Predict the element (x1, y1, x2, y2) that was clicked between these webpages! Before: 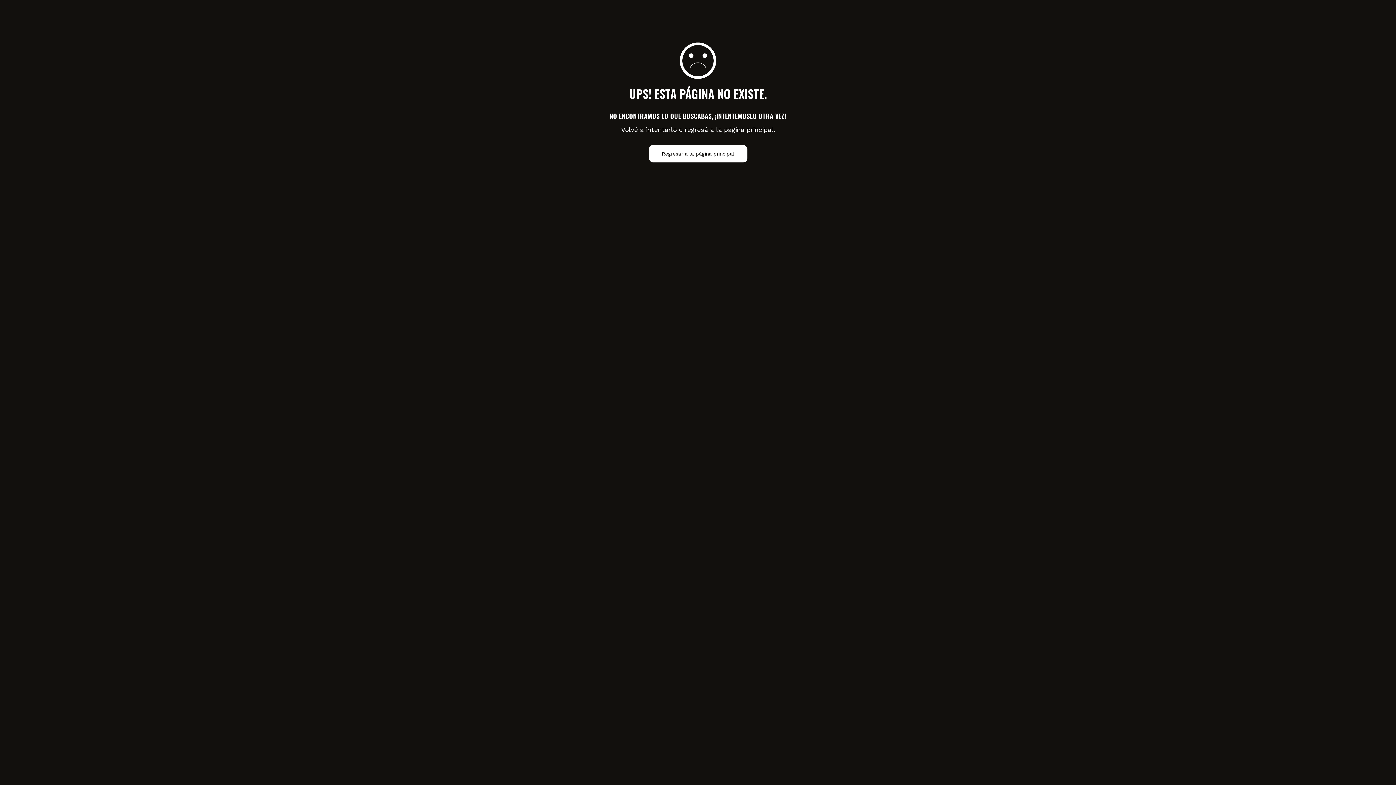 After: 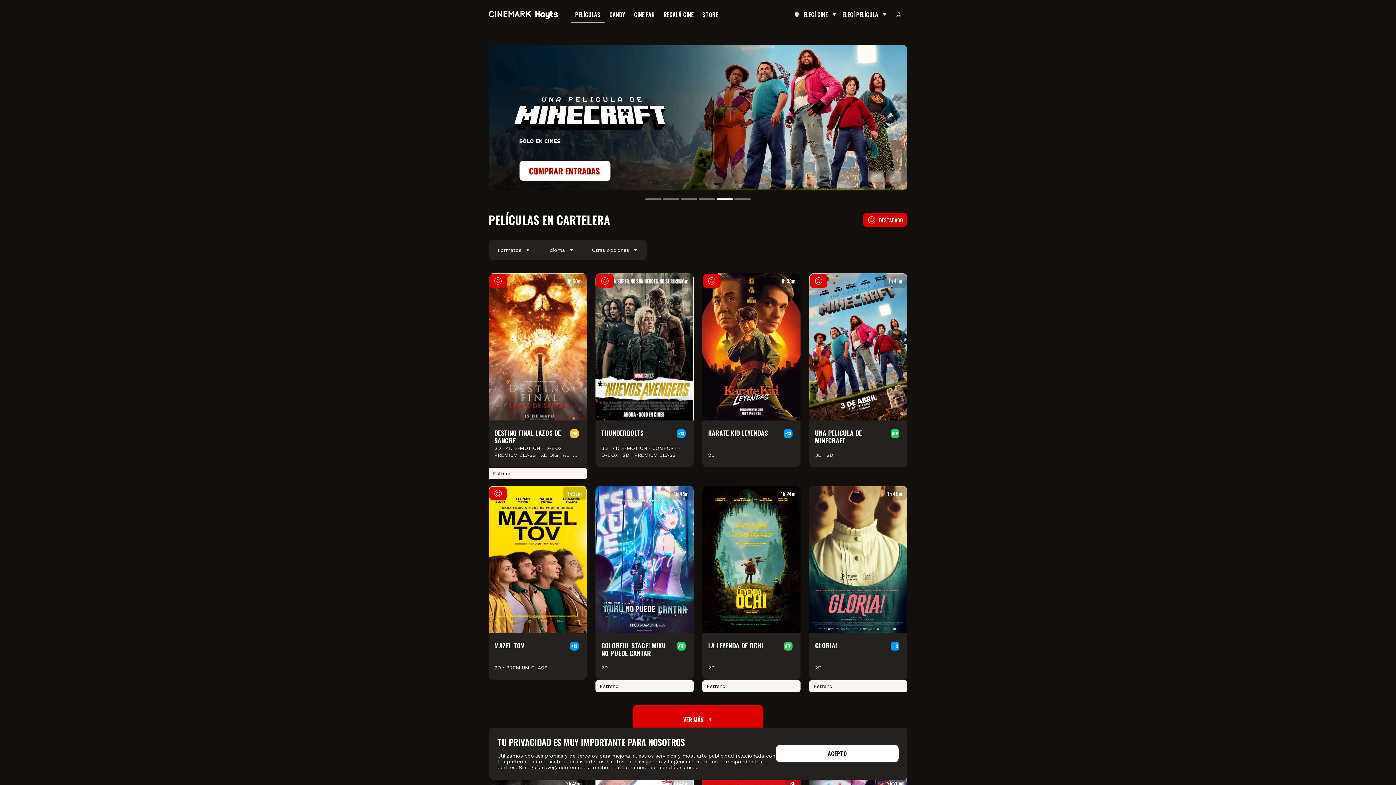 Action: bbox: (648, 145, 747, 162) label: Regresar a la página principal